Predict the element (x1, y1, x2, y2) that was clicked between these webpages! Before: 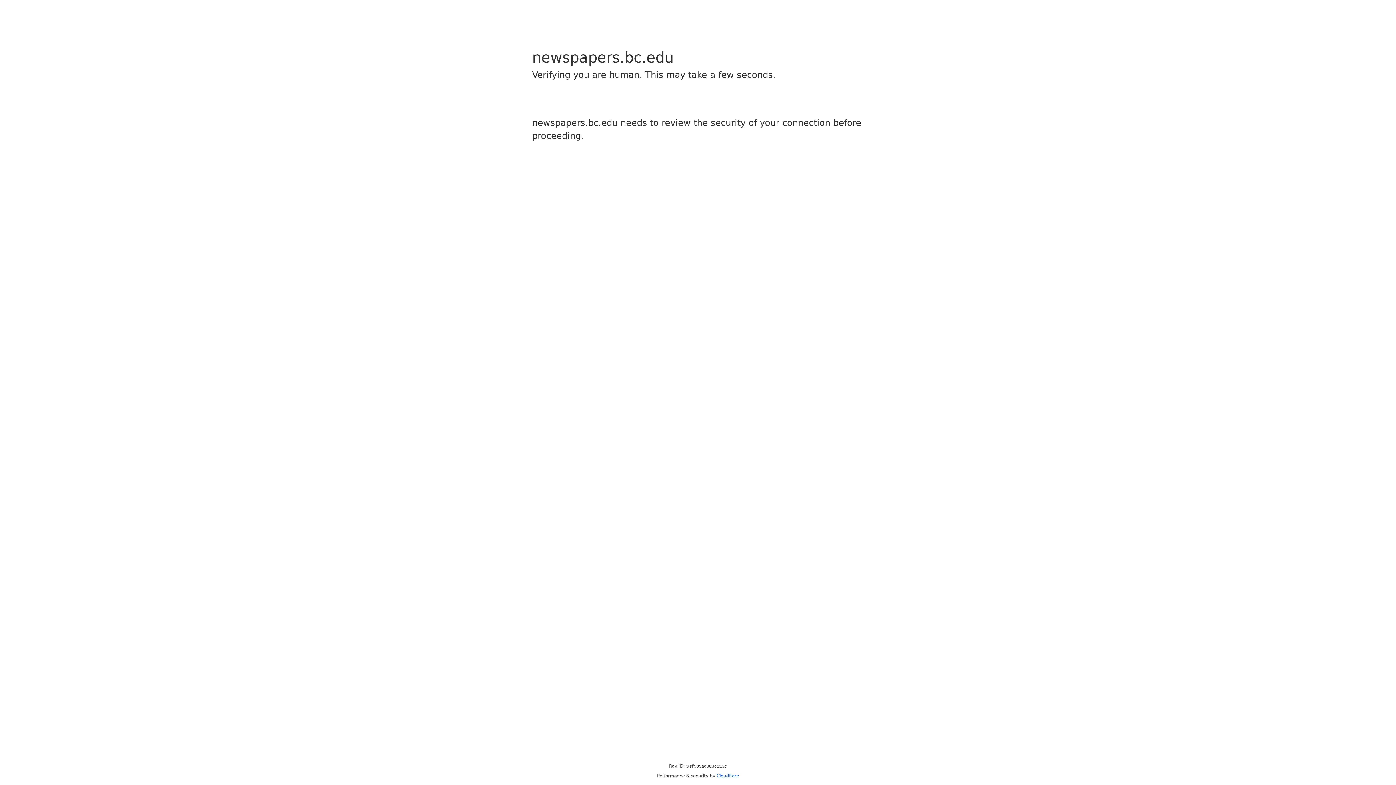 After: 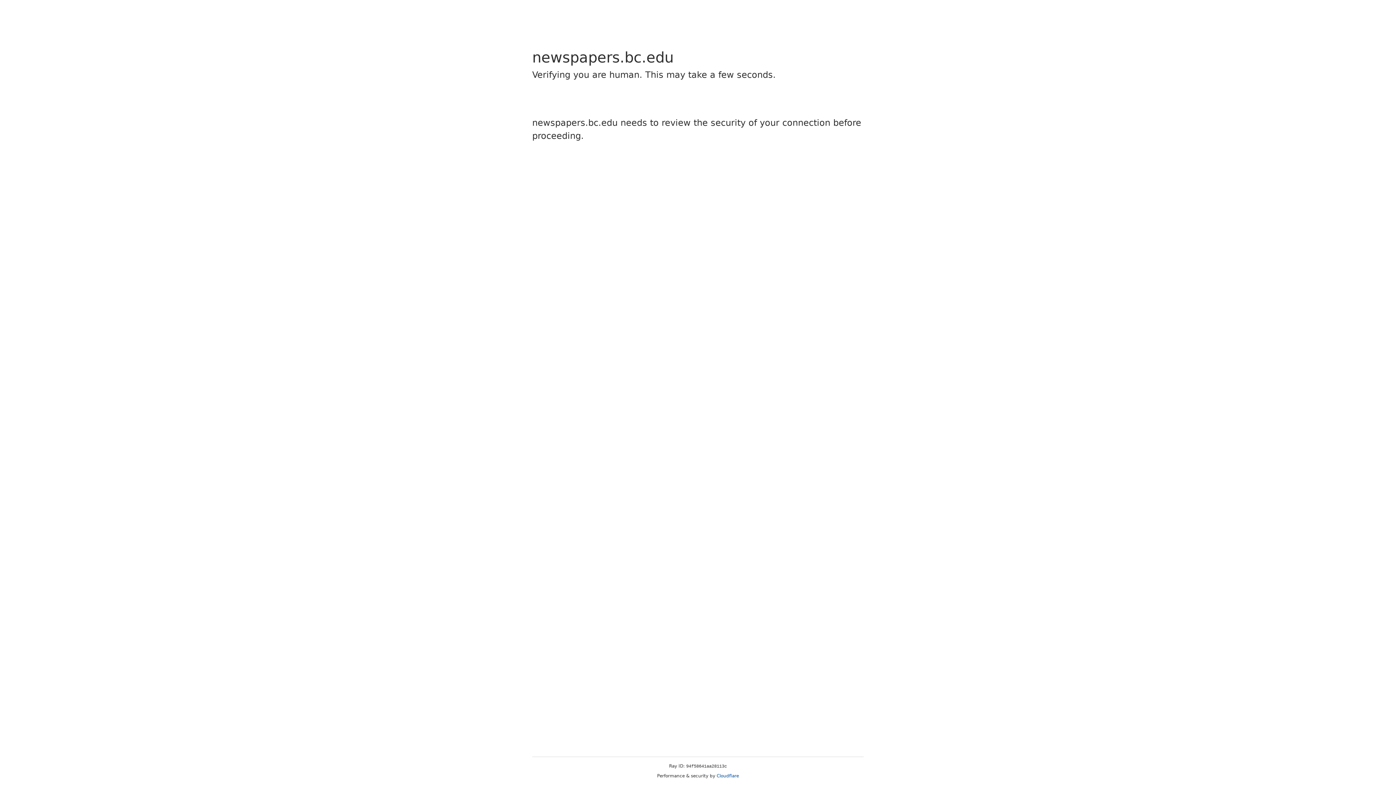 Action: bbox: (716, 773, 739, 778) label: Cloudflare